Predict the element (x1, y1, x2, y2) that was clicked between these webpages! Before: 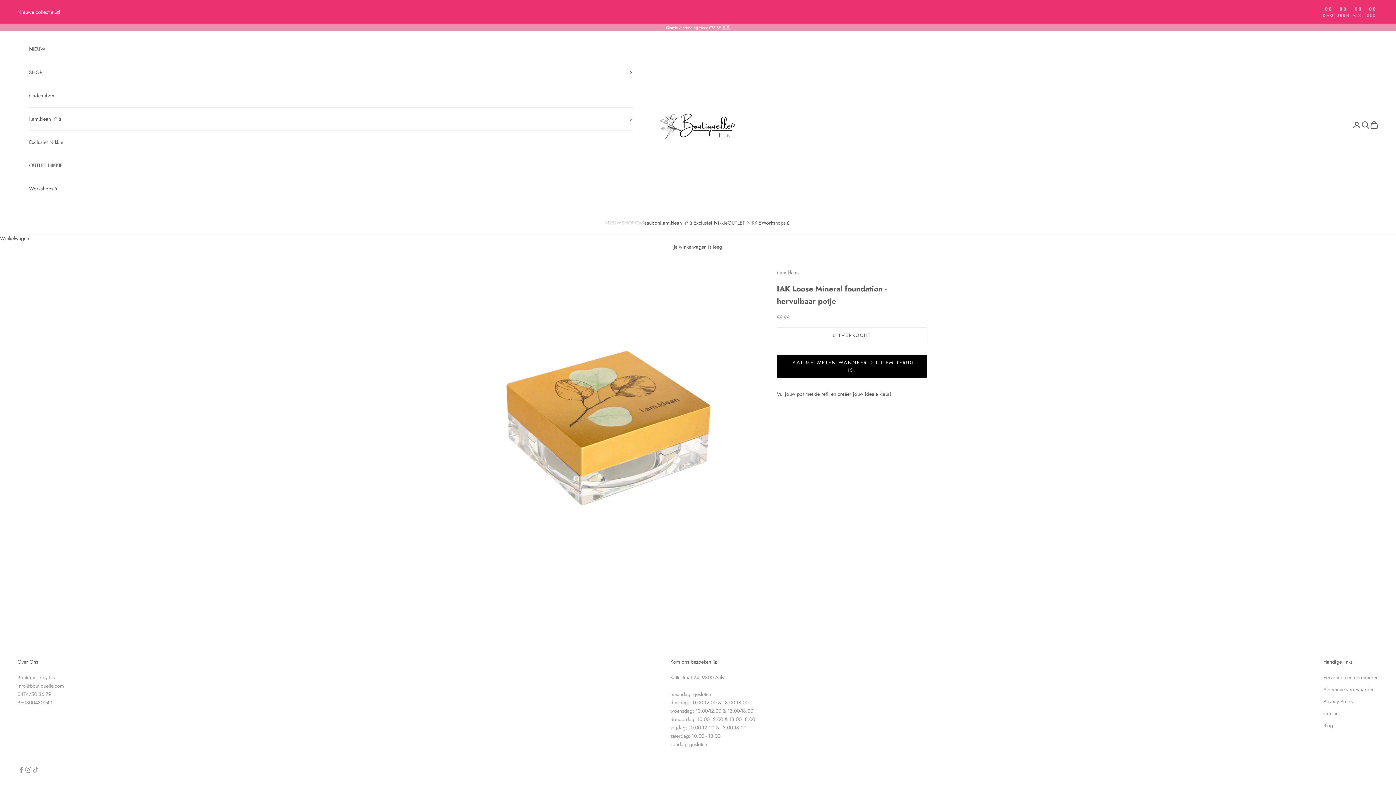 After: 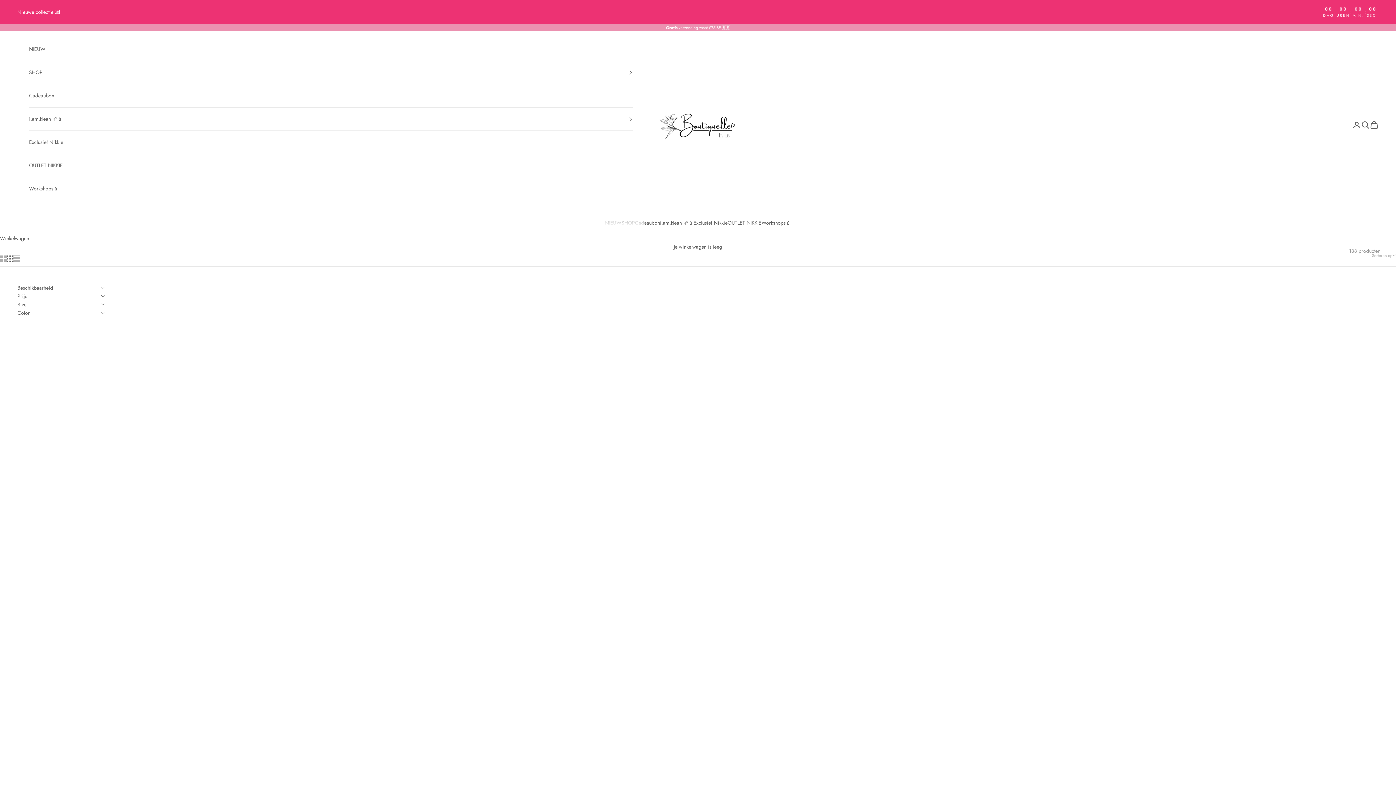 Action: bbox: (29, 154, 632, 177) label: OUTLET NIKKIE